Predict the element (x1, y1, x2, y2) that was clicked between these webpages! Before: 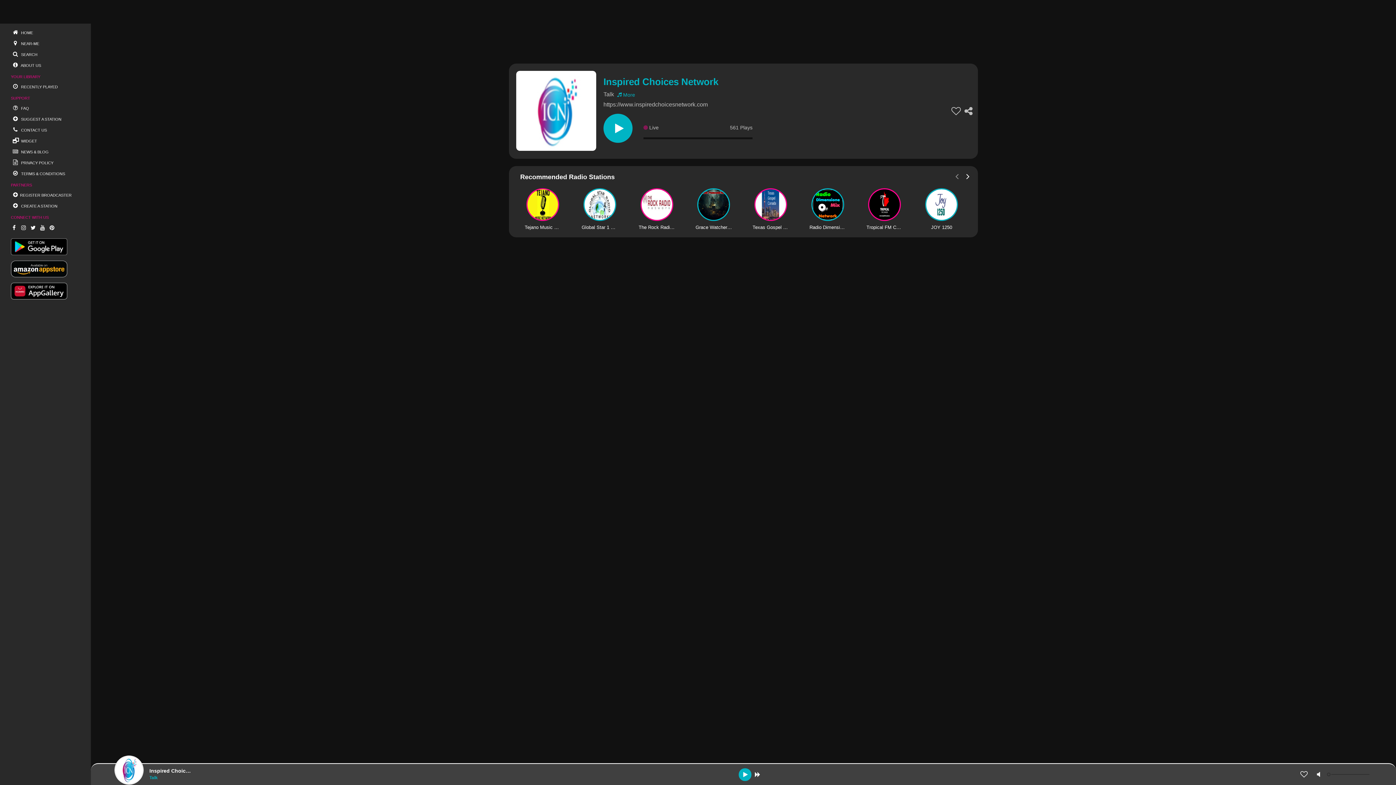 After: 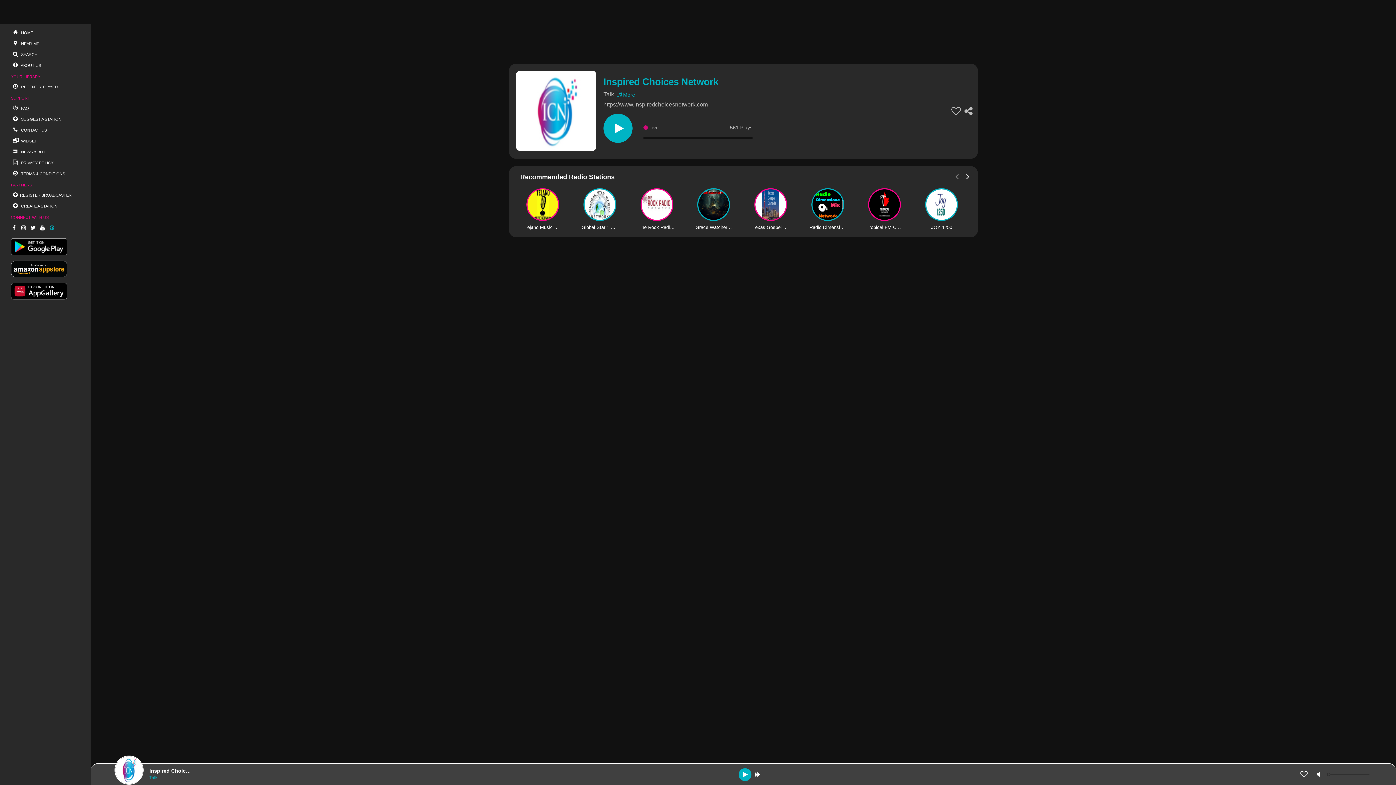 Action: bbox: (48, 222, 56, 233) label: Pinterest